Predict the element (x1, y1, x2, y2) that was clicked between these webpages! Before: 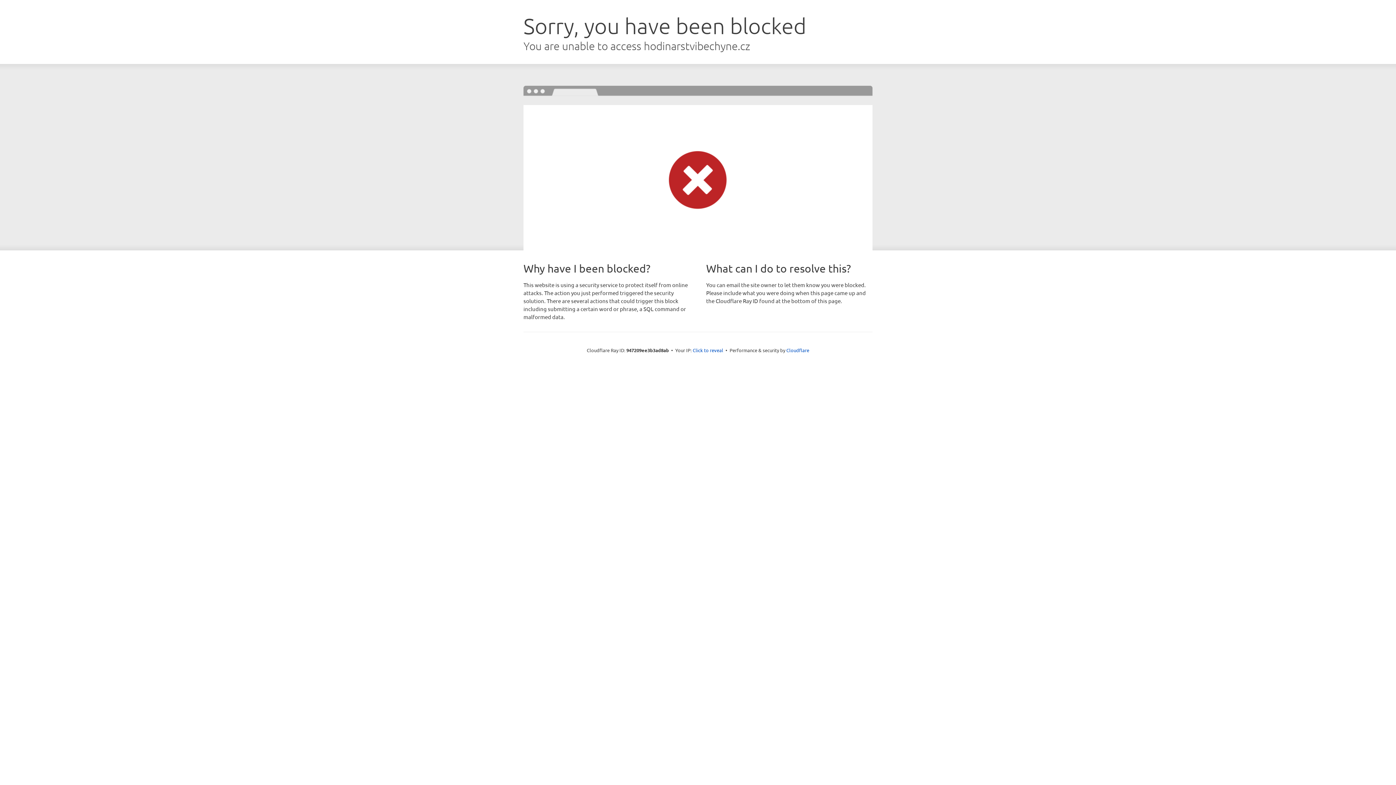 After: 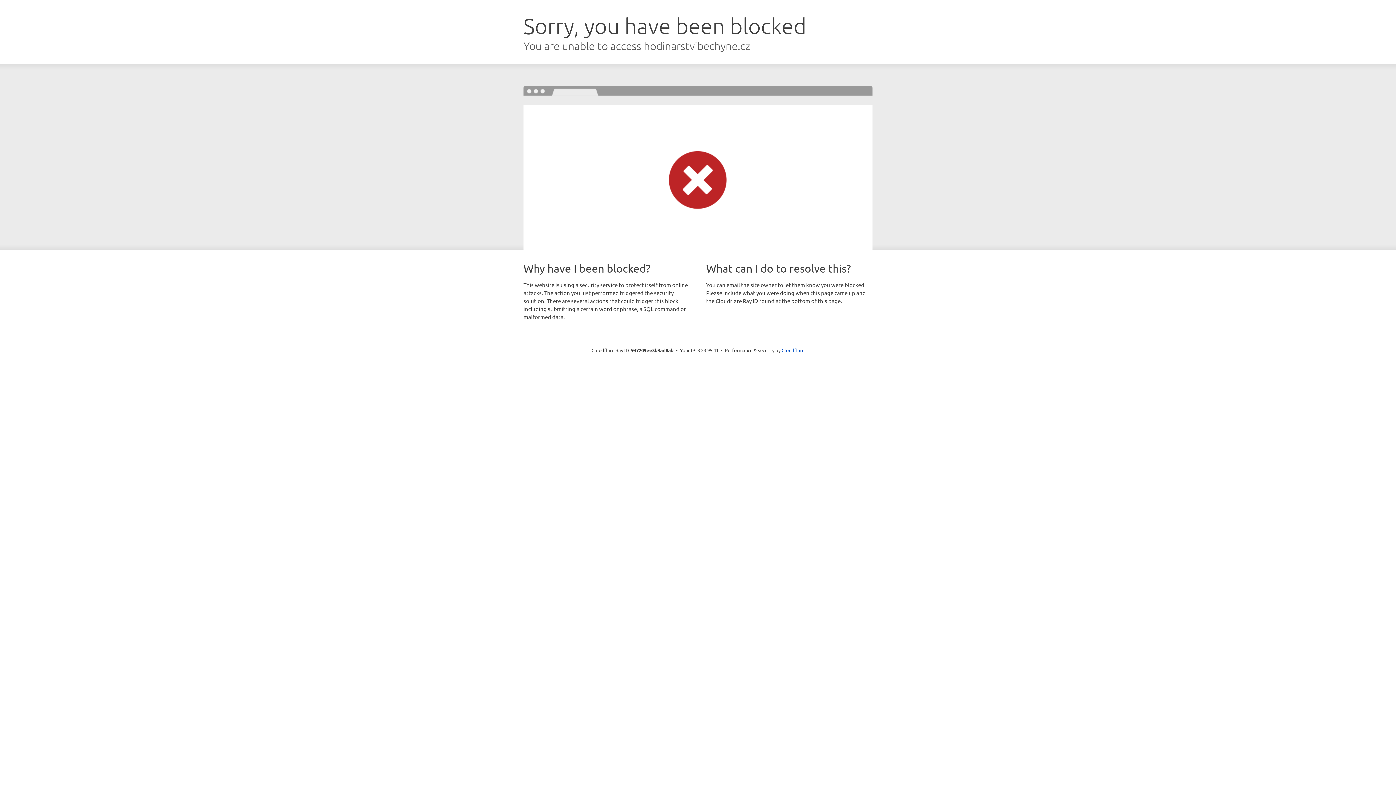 Action: bbox: (692, 346, 723, 353) label: Click to reveal